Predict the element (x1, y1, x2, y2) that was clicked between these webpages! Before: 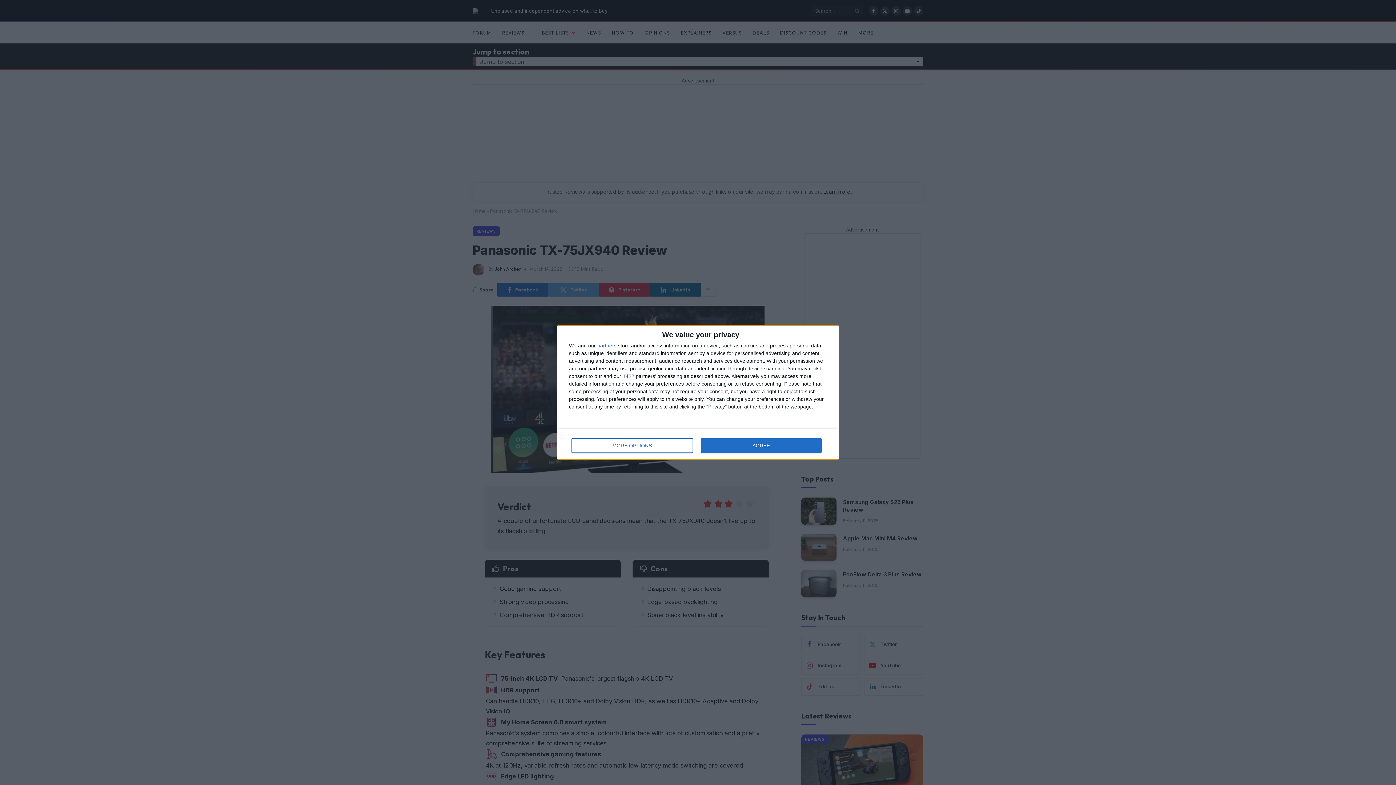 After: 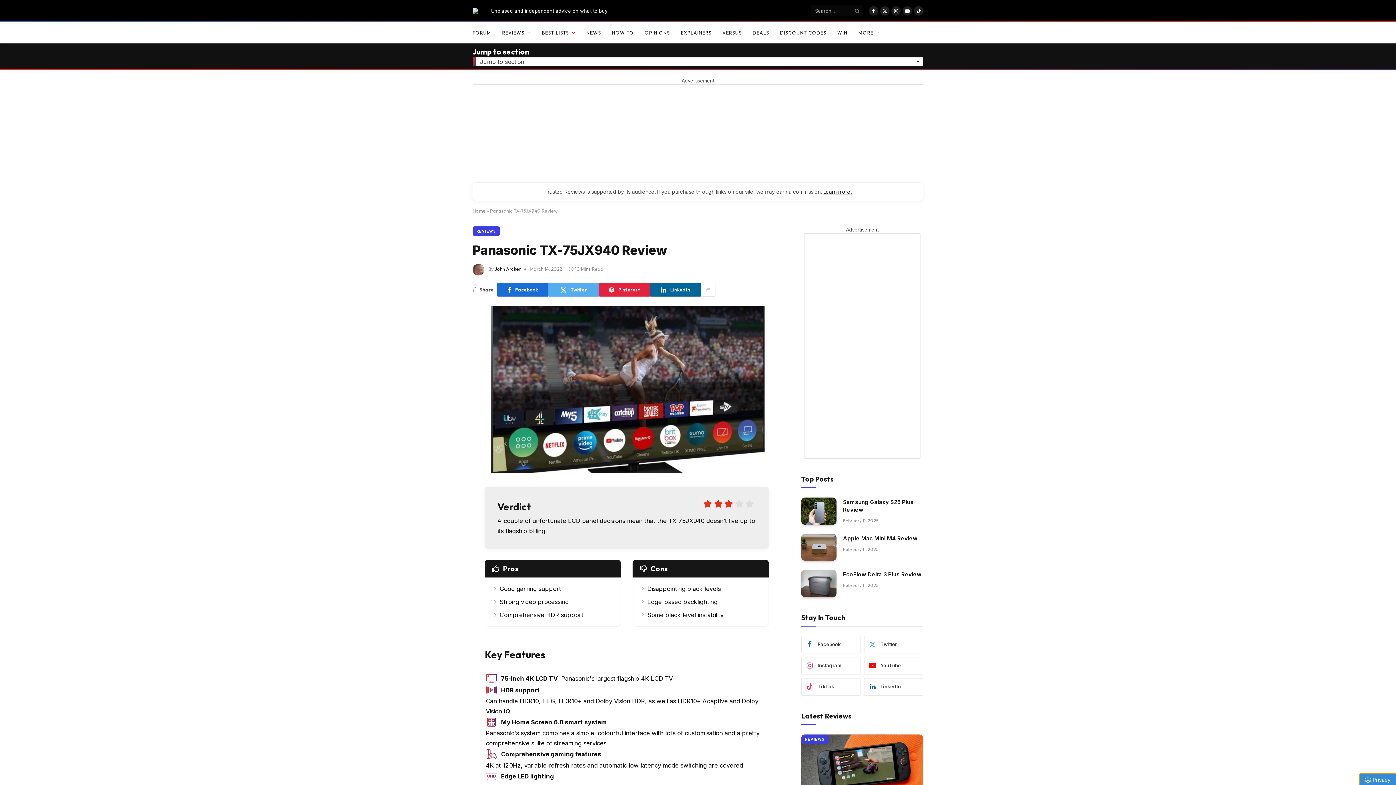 Action: label: AGREE bbox: (700, 438, 821, 453)